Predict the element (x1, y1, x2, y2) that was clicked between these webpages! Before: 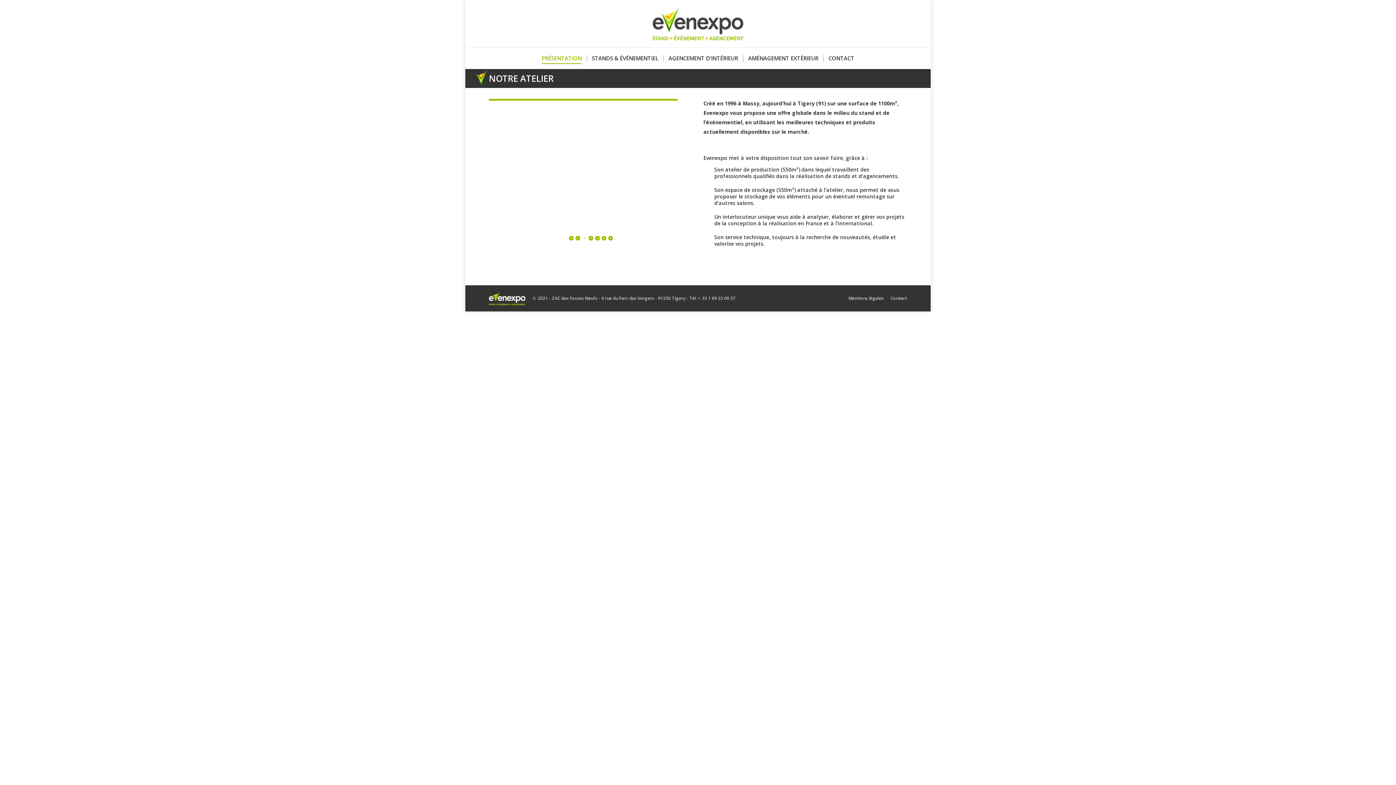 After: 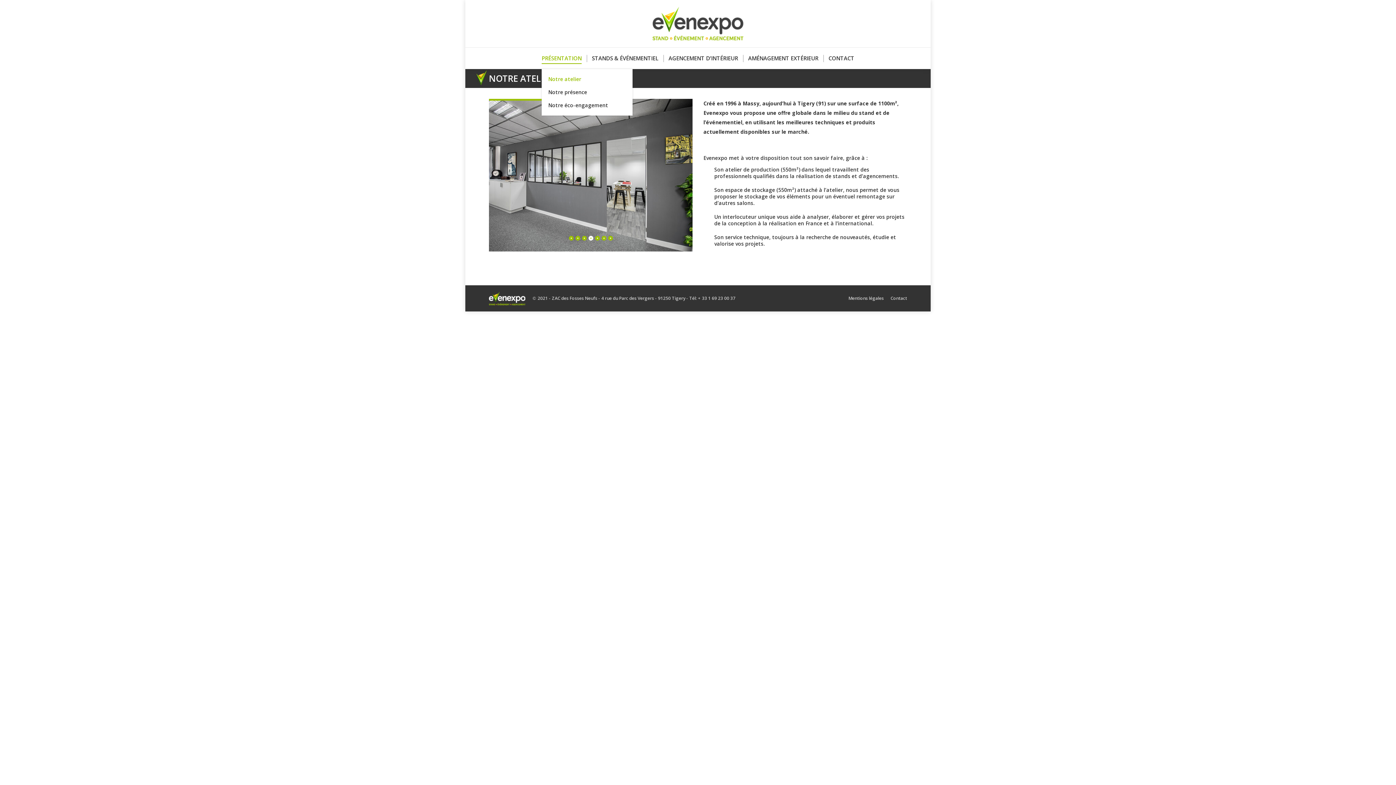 Action: label: PRÉSENTATION bbox: (541, 53, 581, 63)